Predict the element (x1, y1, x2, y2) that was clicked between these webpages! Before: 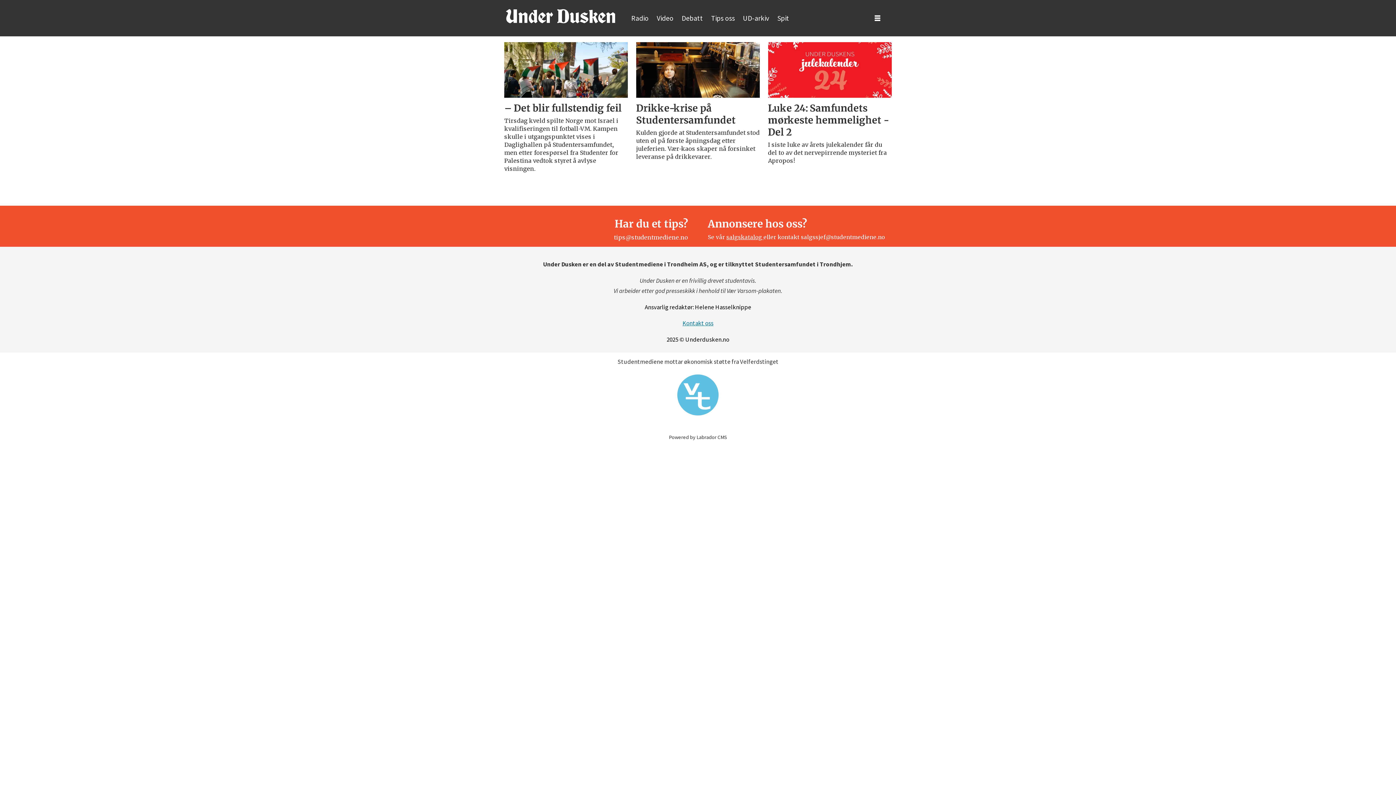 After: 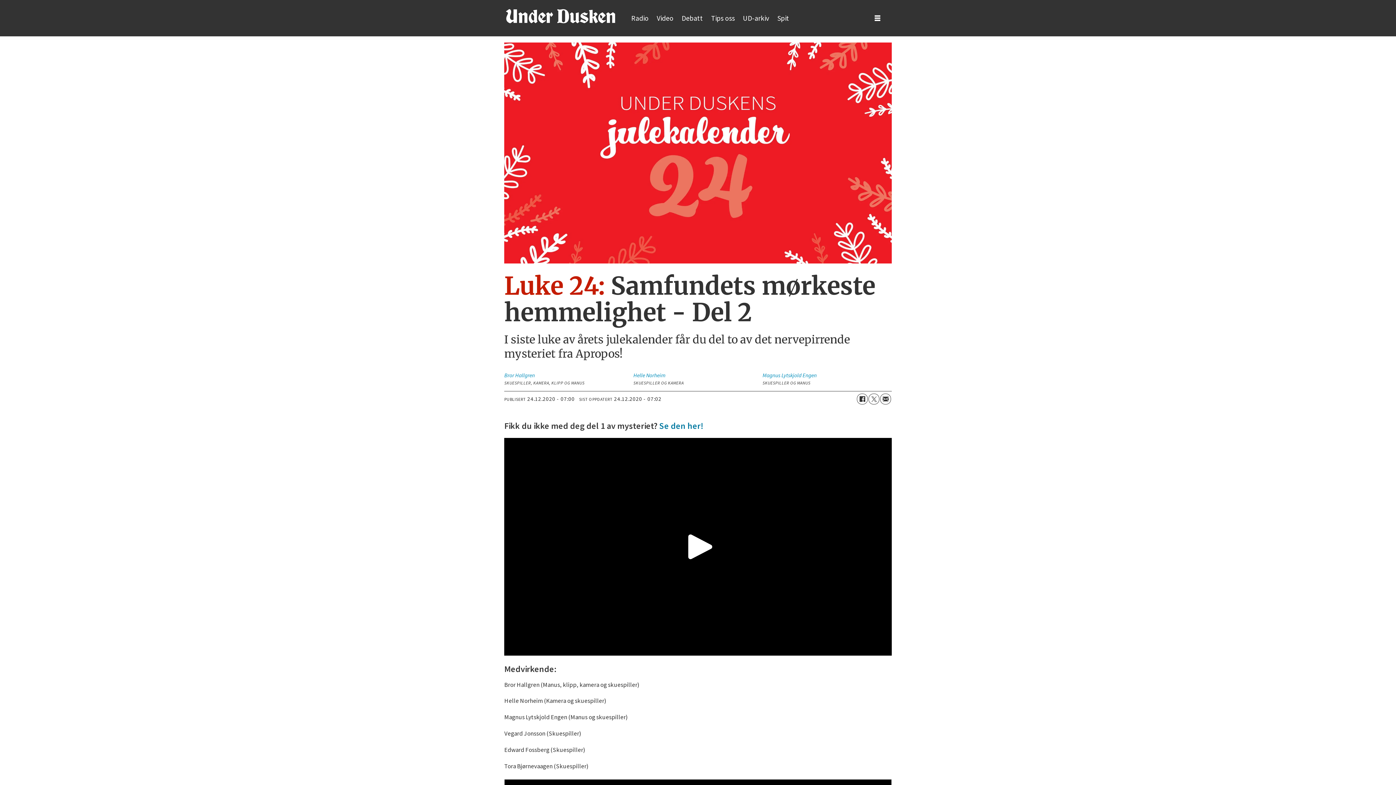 Action: label: Luke 24: Samfundets mørkeste hemmelighet - Del 2

I siste luke av årets julekalender får du del to av det nervepirrende mysteriet fra Apropos! bbox: (768, 42, 891, 164)